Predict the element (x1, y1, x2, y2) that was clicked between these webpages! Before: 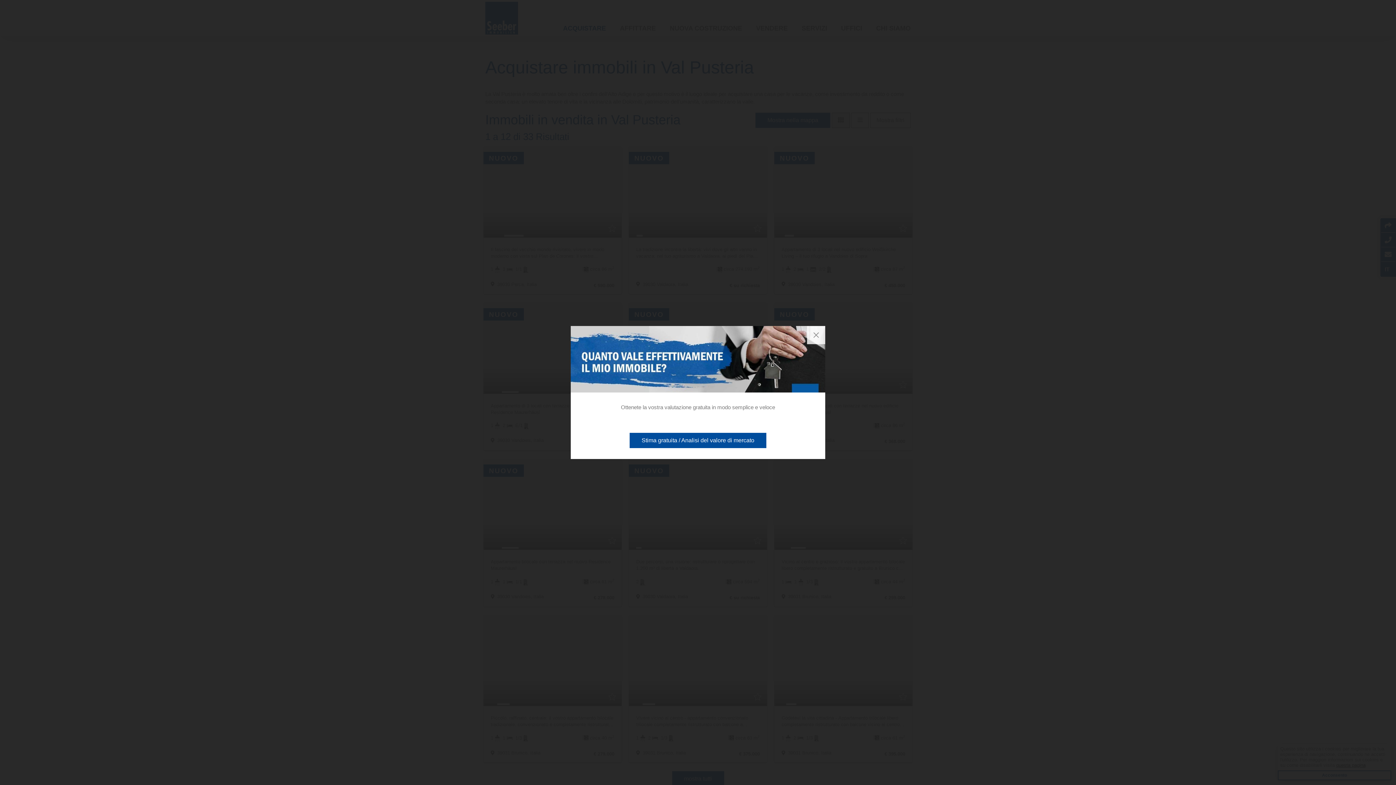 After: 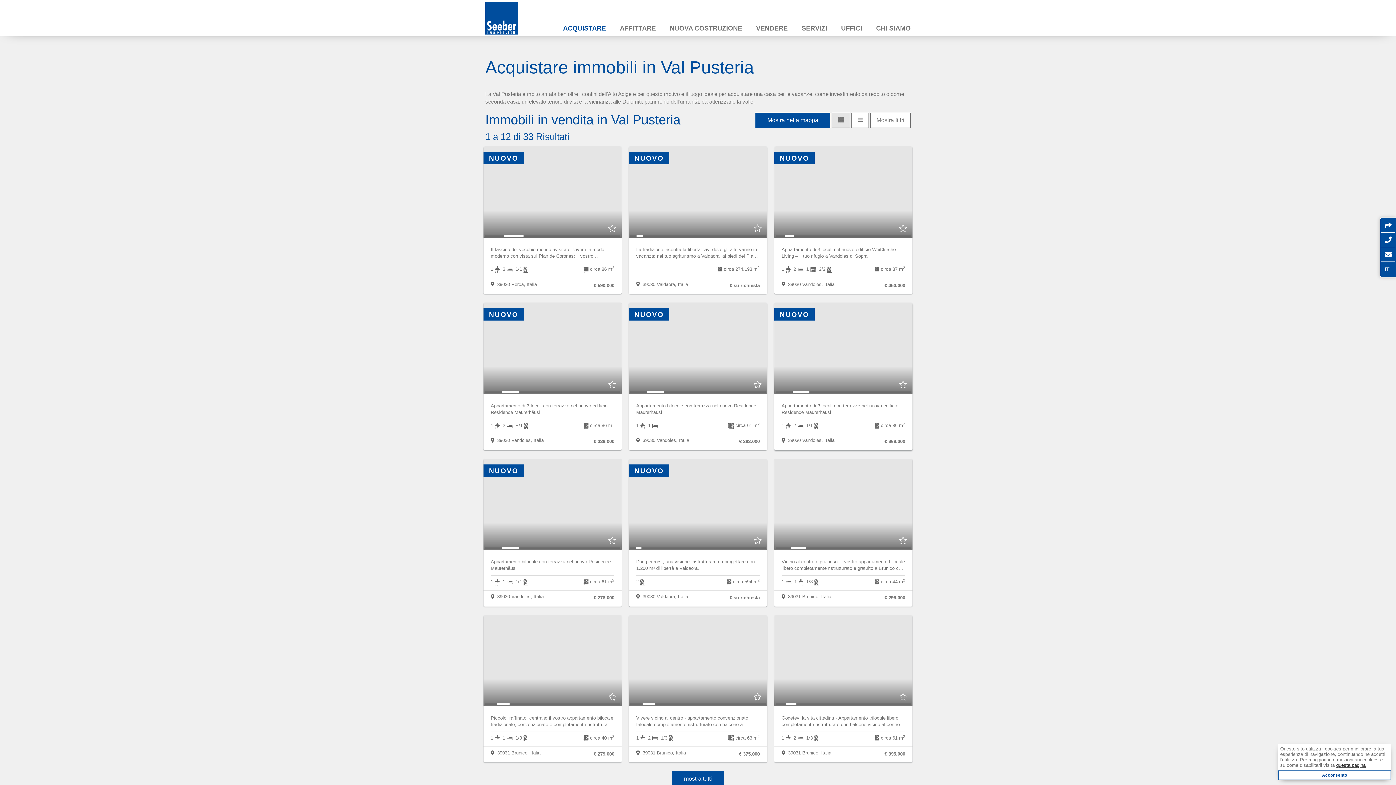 Action: bbox: (807, 326, 825, 344)